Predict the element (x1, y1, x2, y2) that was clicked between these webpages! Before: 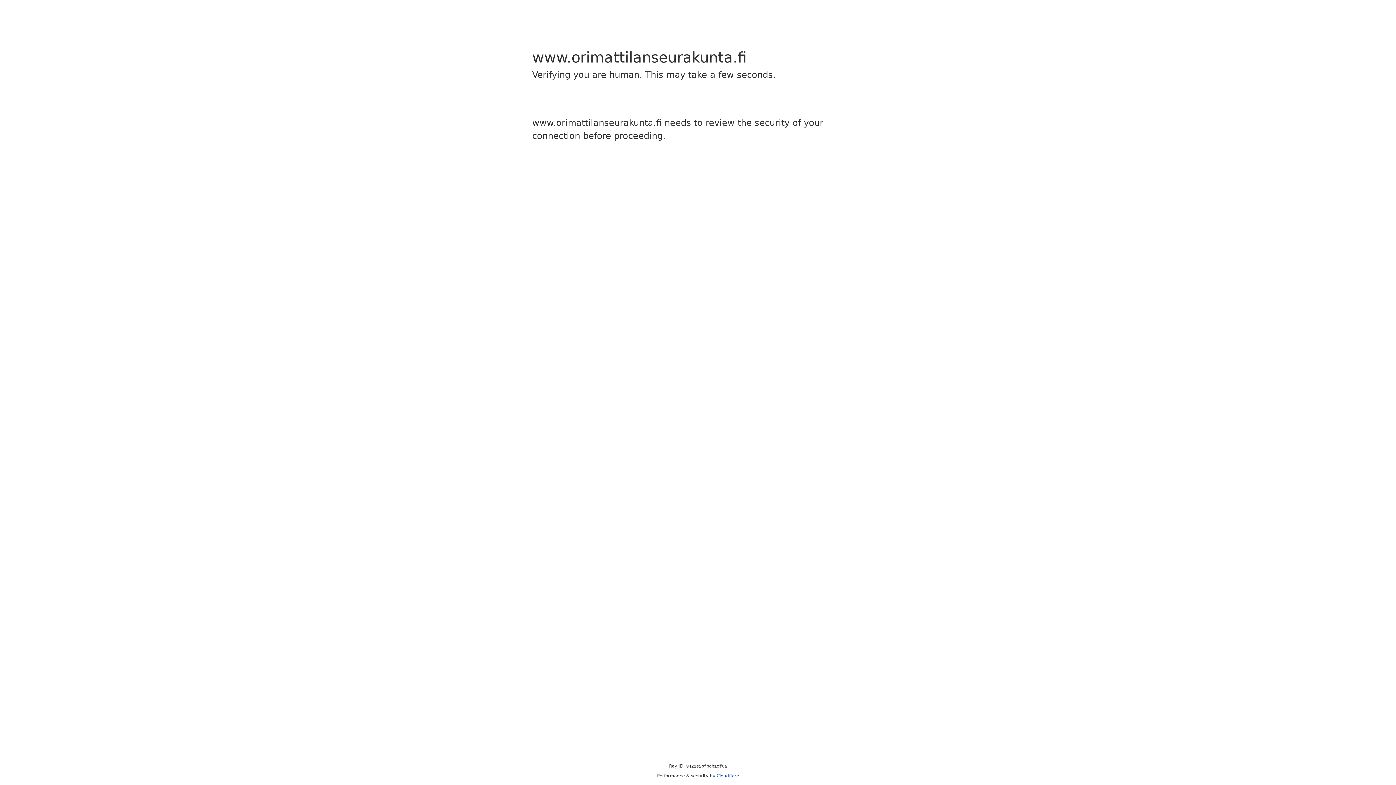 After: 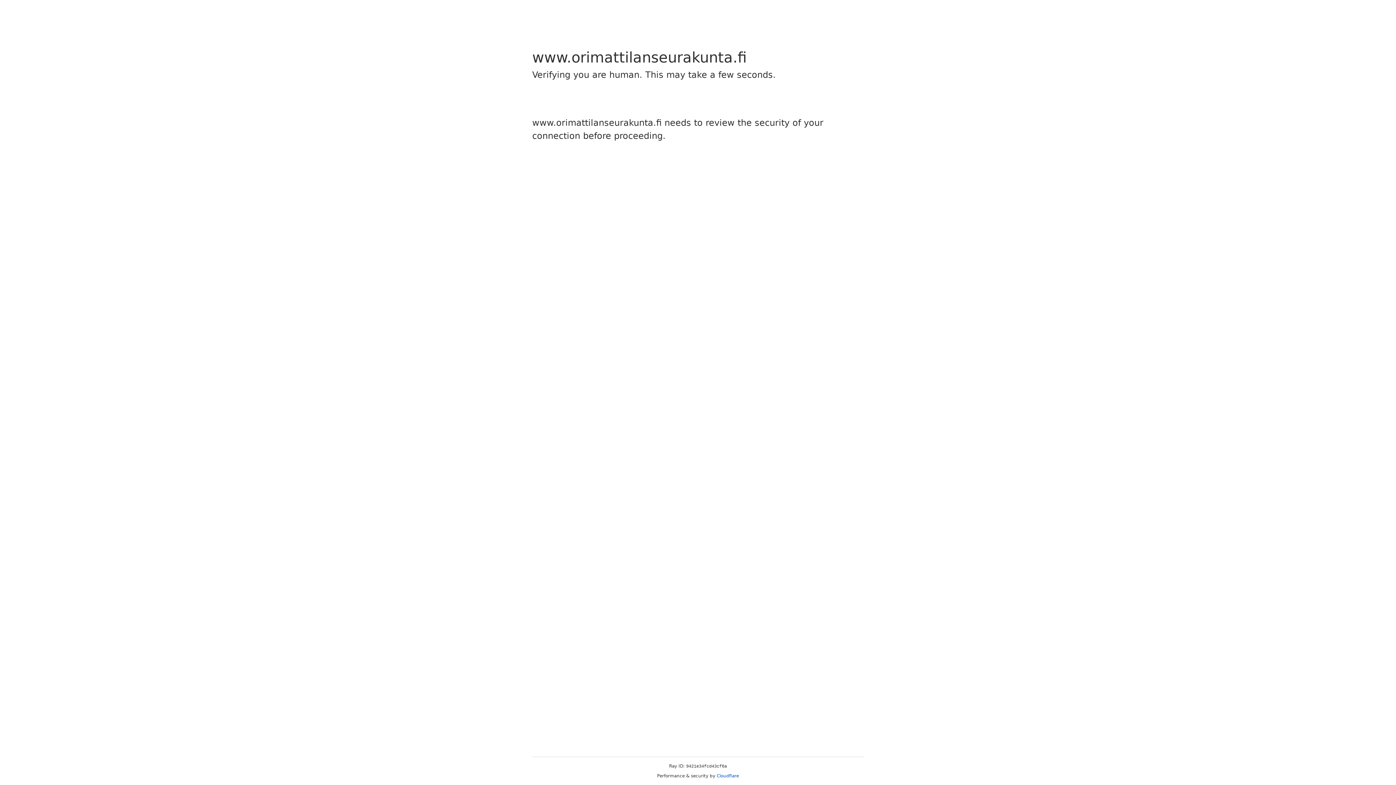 Action: bbox: (716, 773, 739, 778) label: Cloudflare